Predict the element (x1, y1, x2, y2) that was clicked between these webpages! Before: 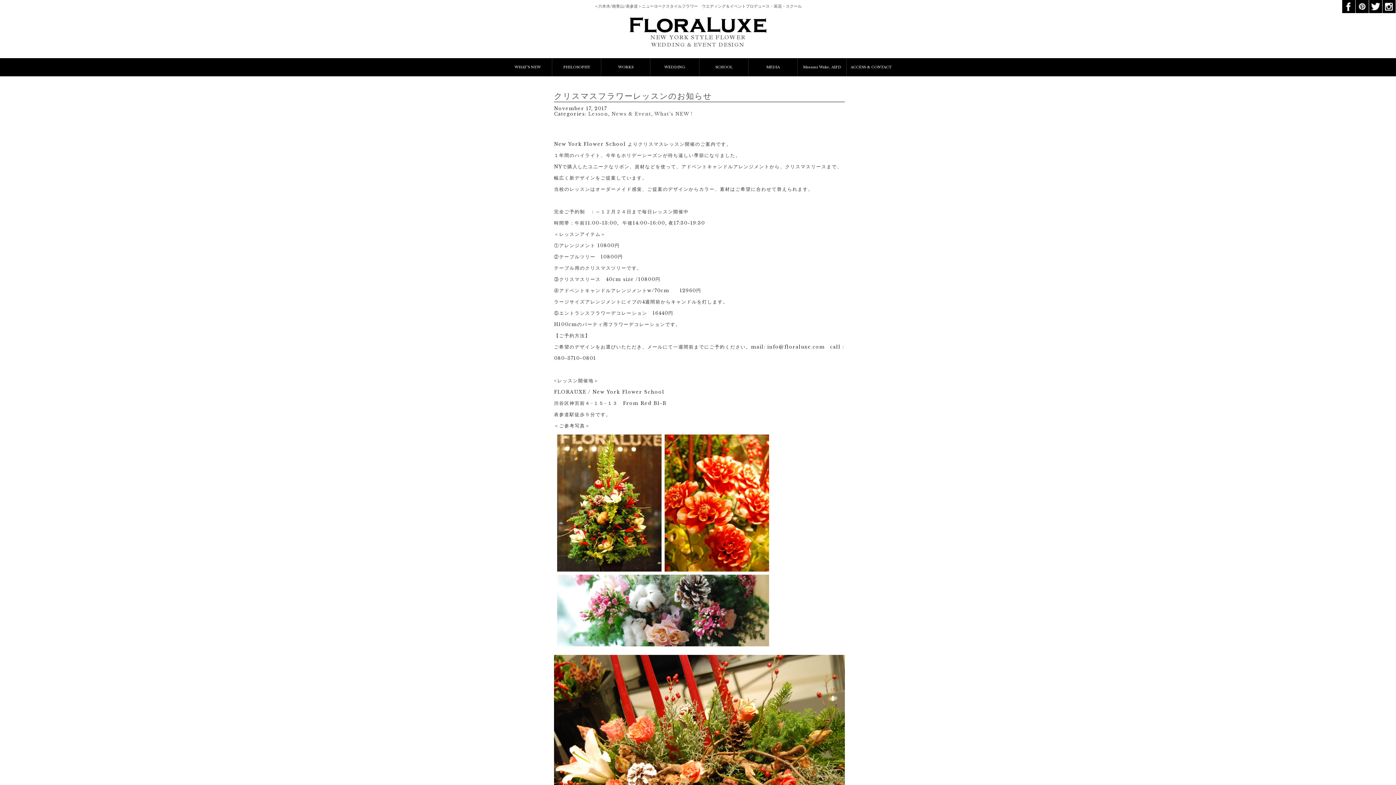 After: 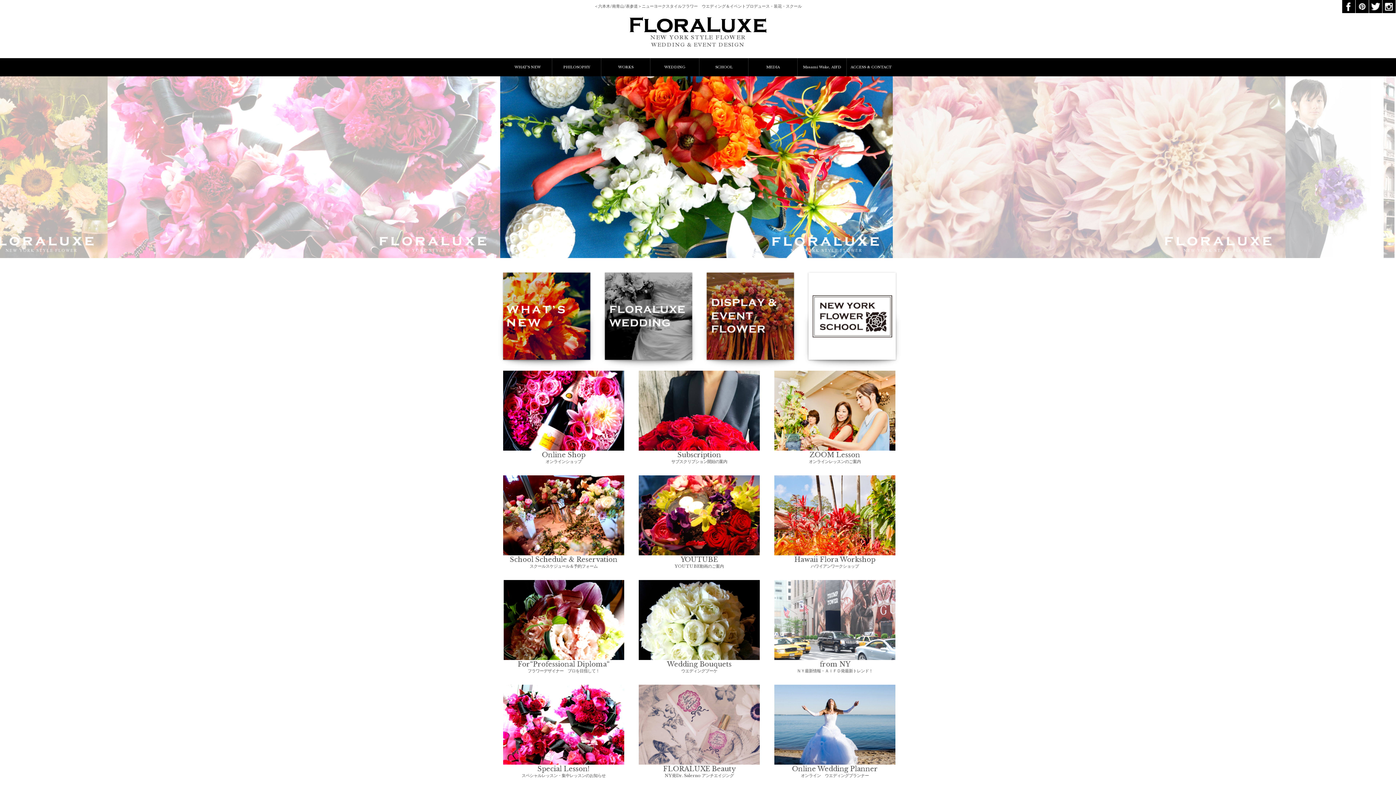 Action: bbox: (616, 16, 780, 31)